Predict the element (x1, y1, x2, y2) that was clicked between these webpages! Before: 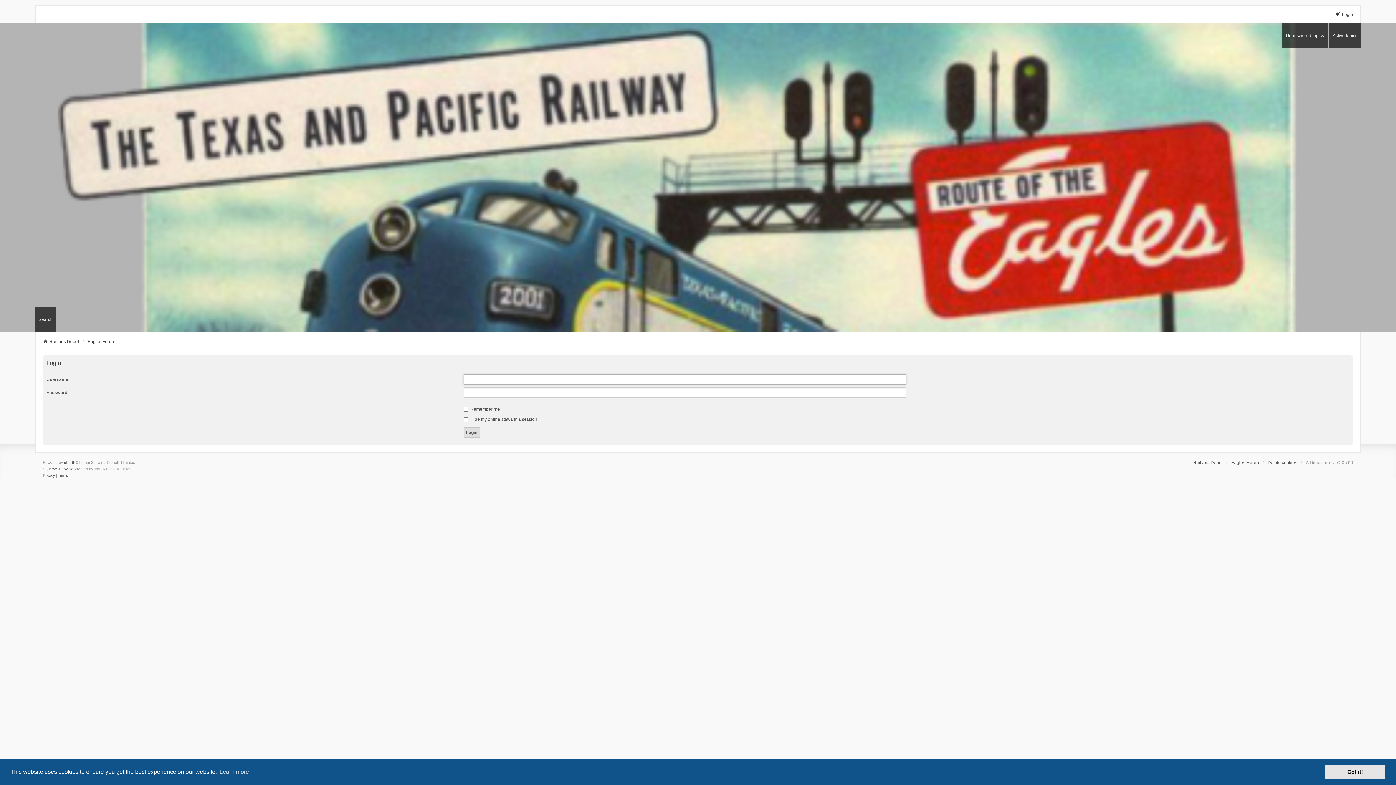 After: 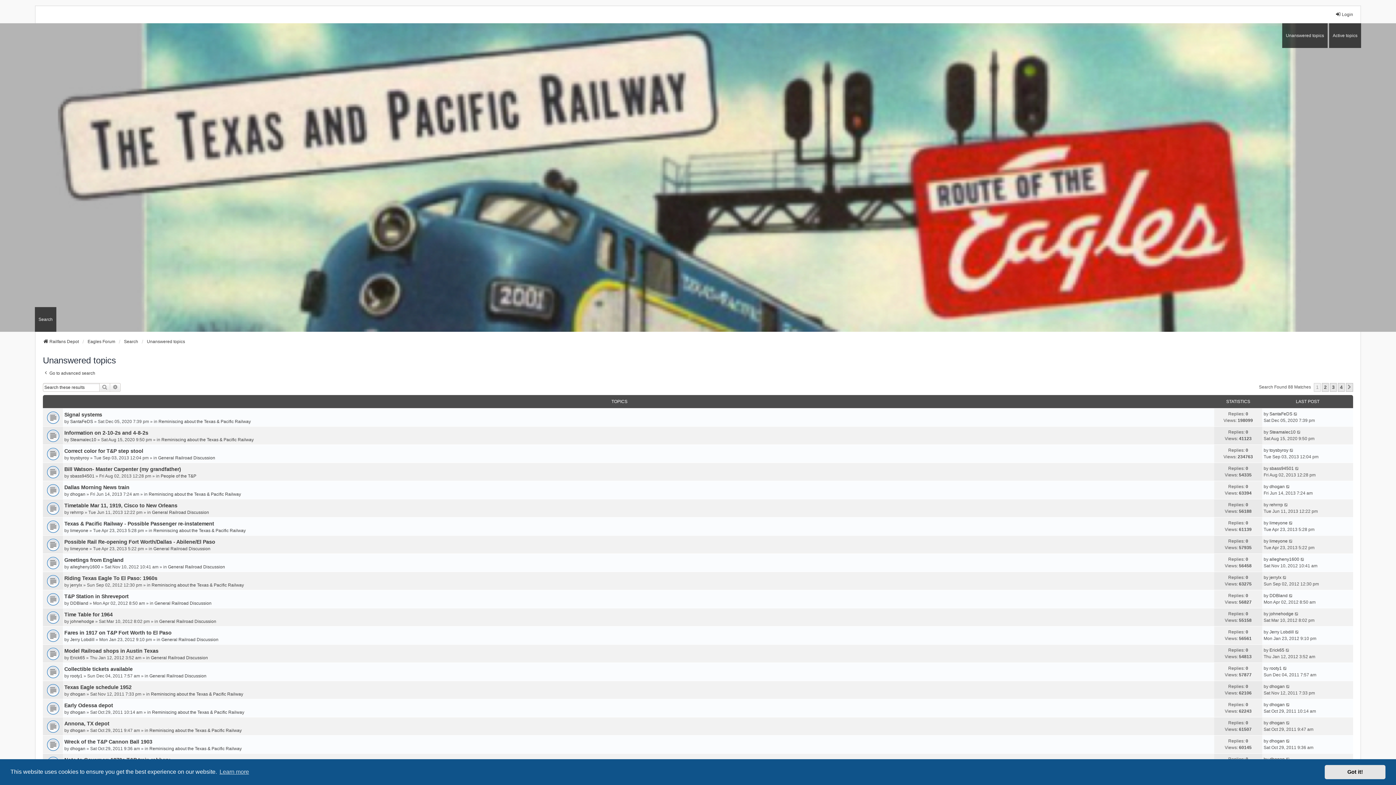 Action: label: Unanswered topics bbox: (1282, 23, 1328, 47)